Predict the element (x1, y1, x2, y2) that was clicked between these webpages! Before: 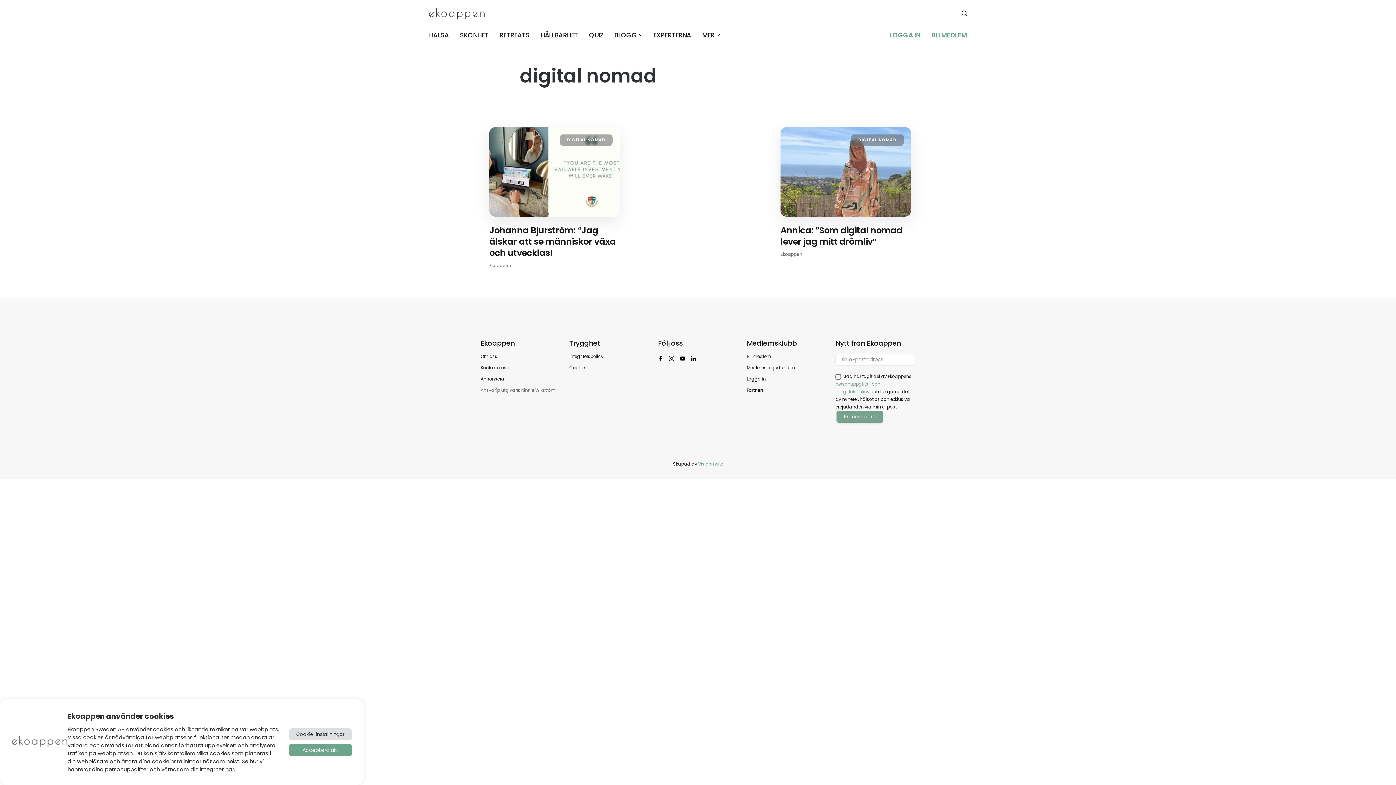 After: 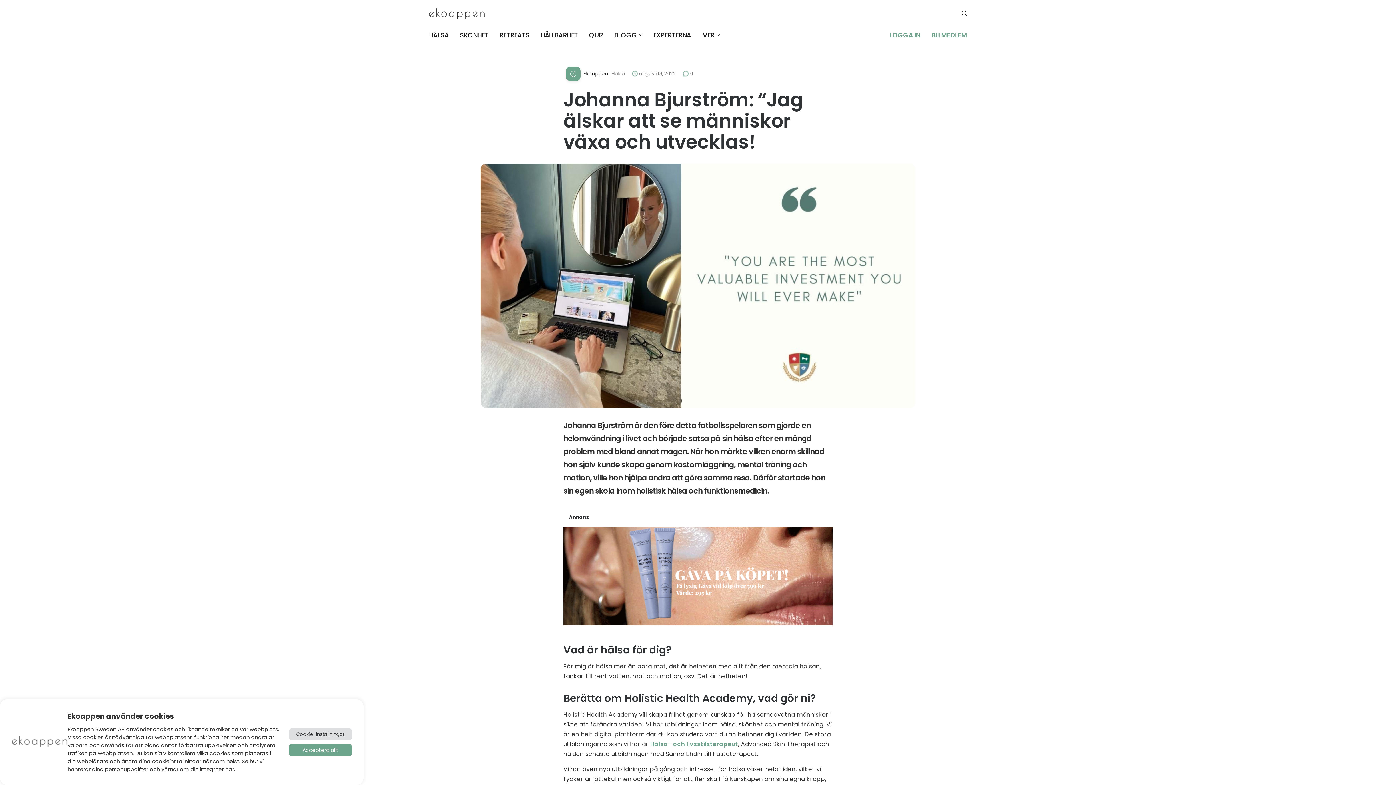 Action: label: Johanna Bjurström: “Jag älskar att se människor växa och utvecklas! bbox: (489, 224, 619, 258)